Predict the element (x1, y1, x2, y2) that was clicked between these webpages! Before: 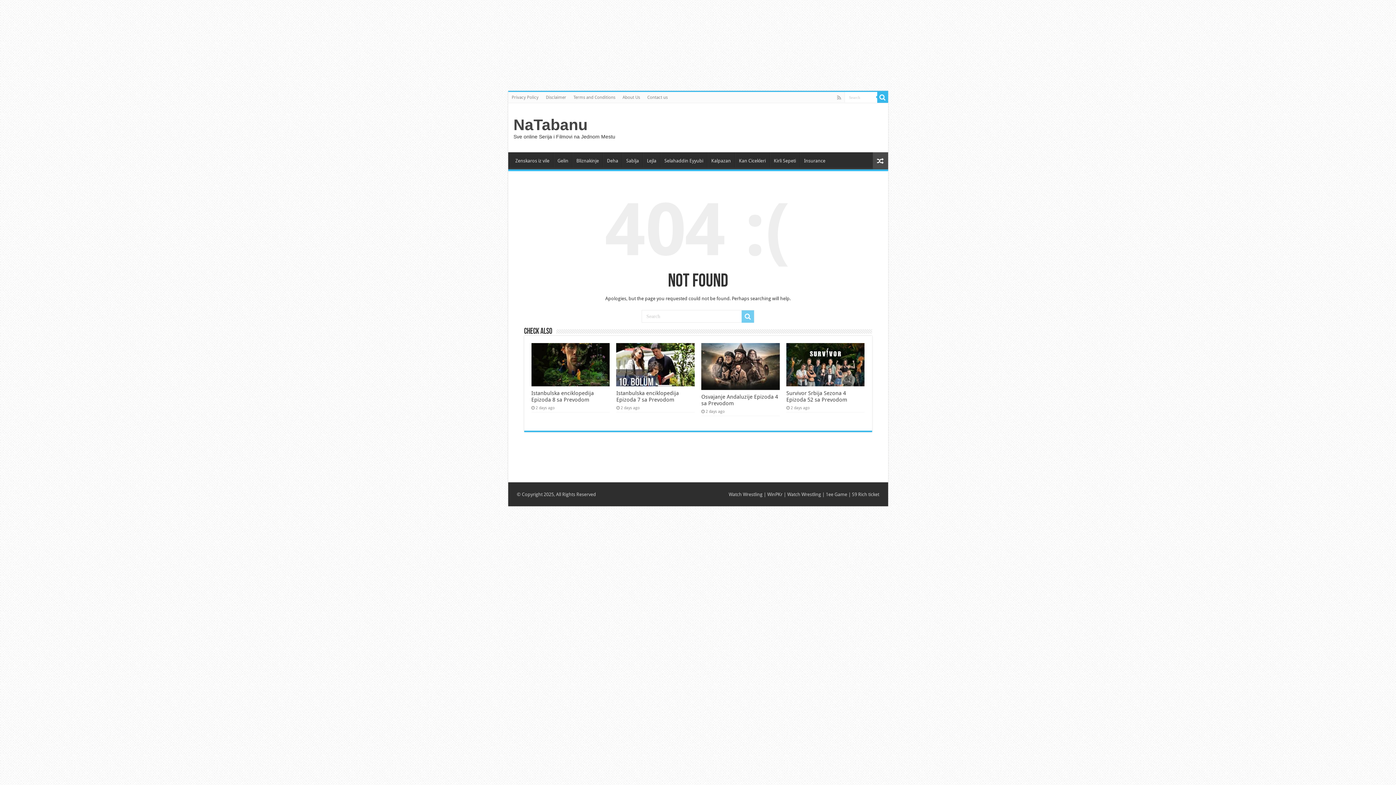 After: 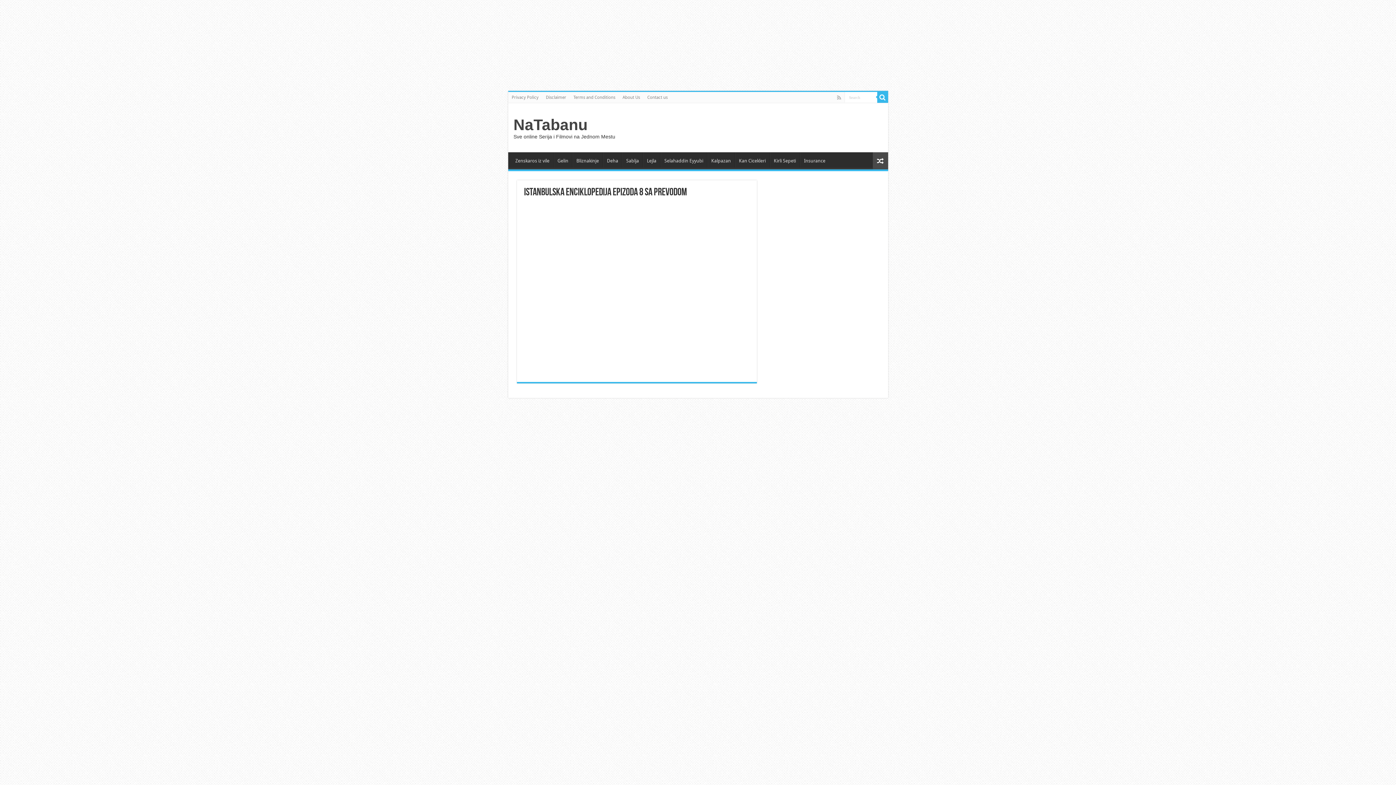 Action: bbox: (531, 390, 594, 403) label: Istanbulska enciklopedija Epizoda 8 sa Prevodom